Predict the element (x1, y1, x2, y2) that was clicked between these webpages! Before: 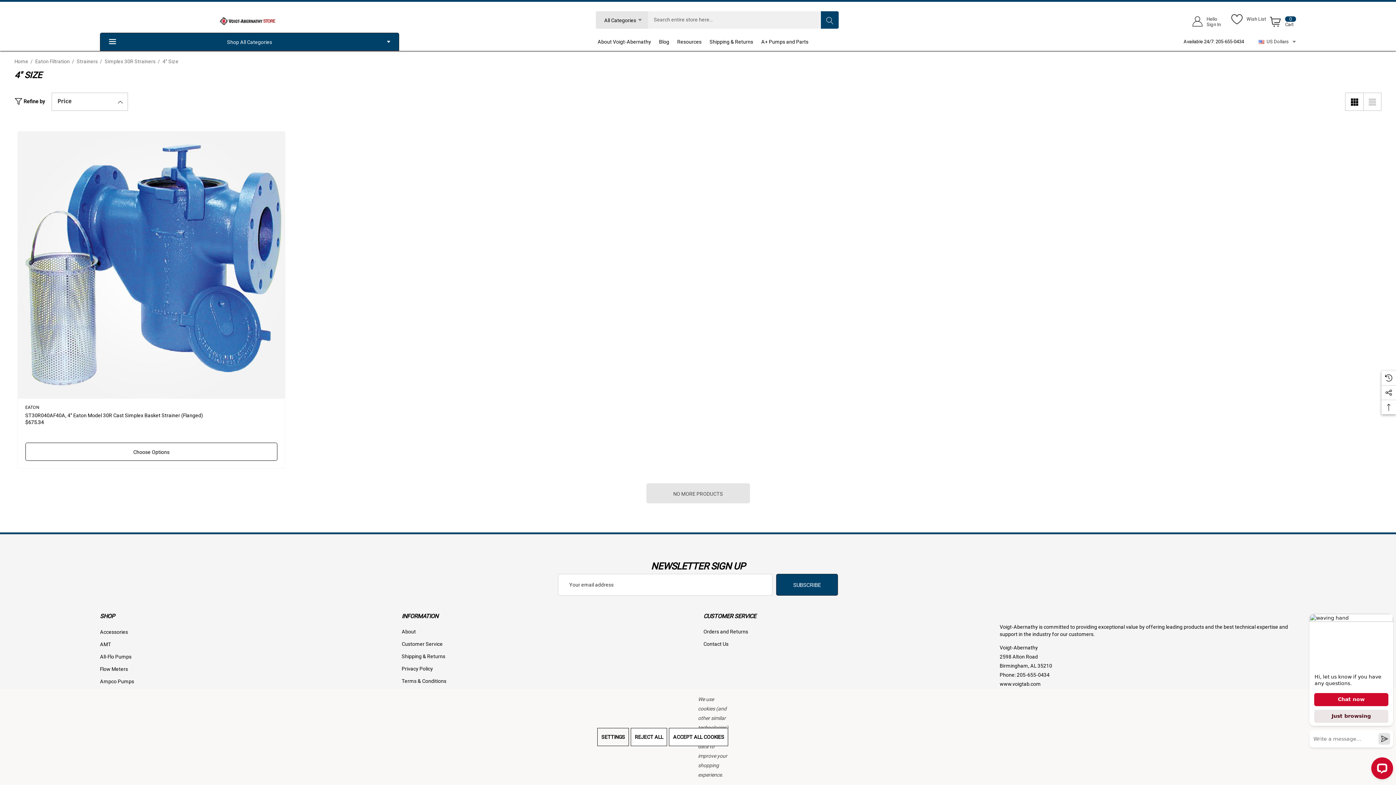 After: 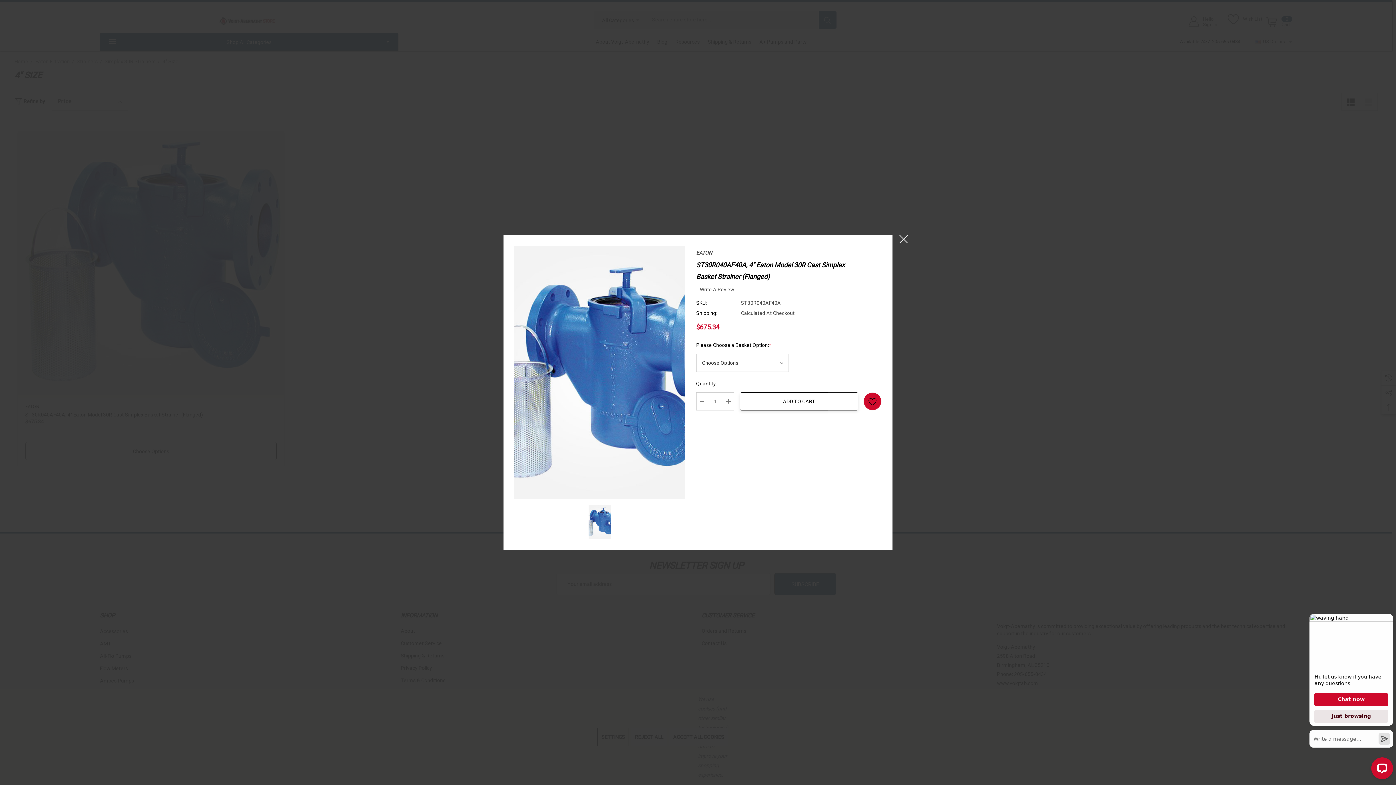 Action: bbox: (105, 387, 149, 402) label: Quick View